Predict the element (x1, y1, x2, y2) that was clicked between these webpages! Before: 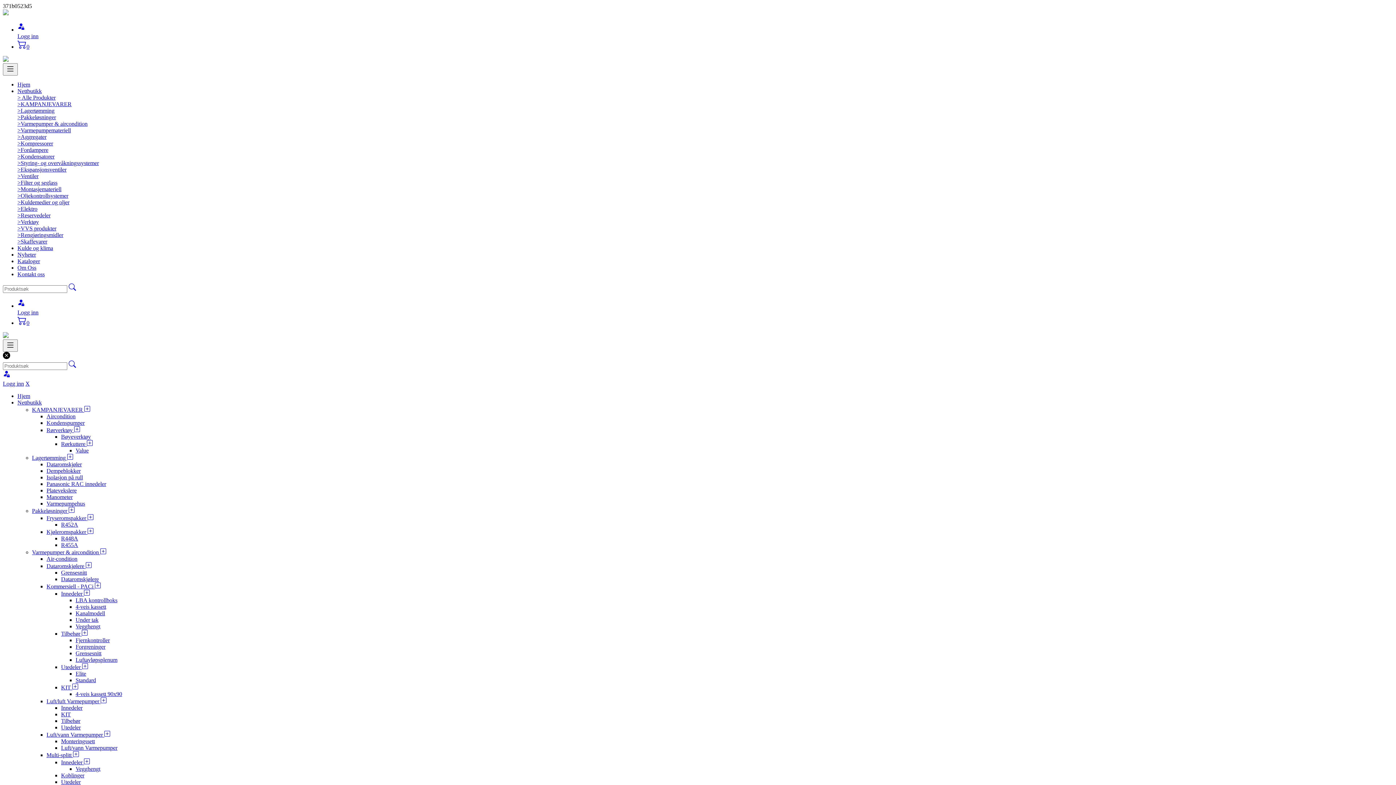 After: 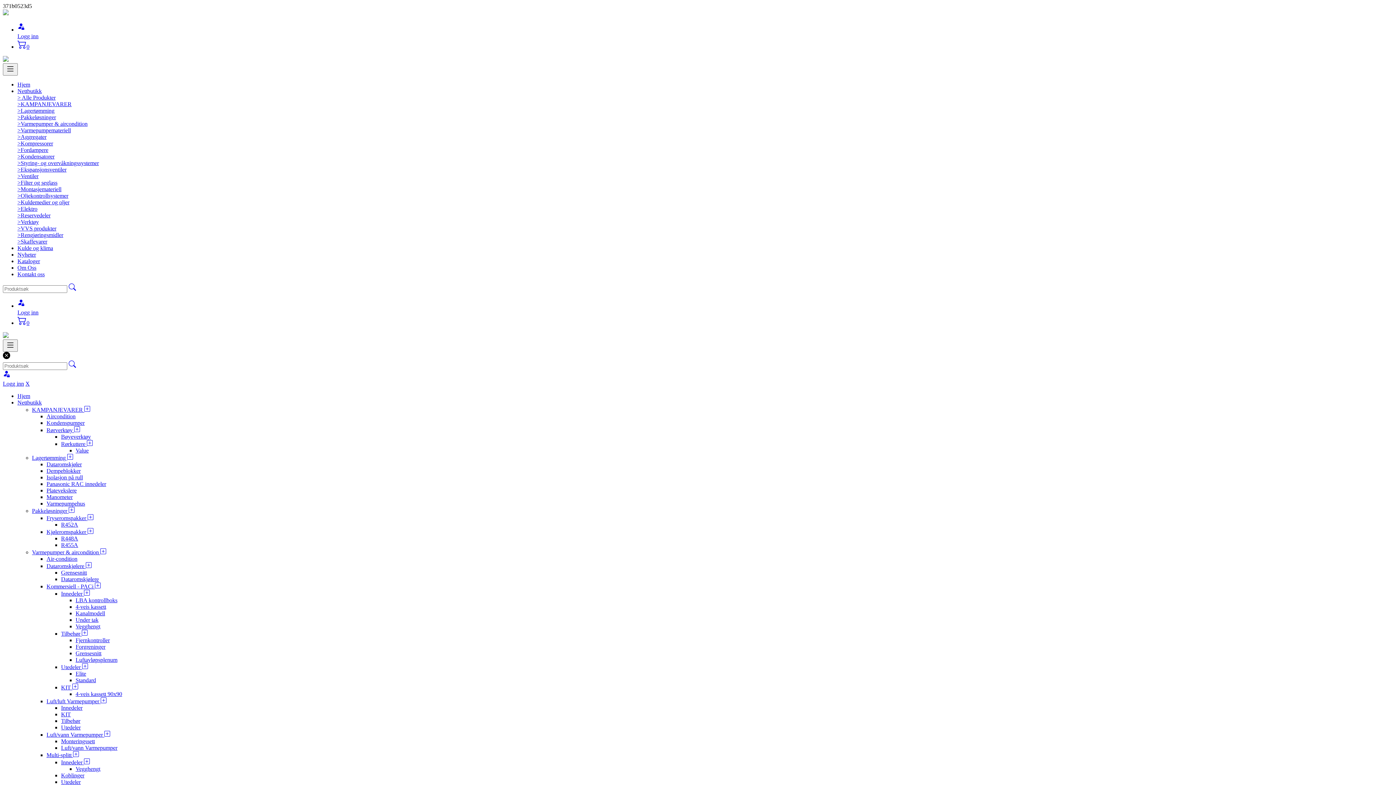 Action: bbox: (61, 779, 80, 785) label: Utedeler